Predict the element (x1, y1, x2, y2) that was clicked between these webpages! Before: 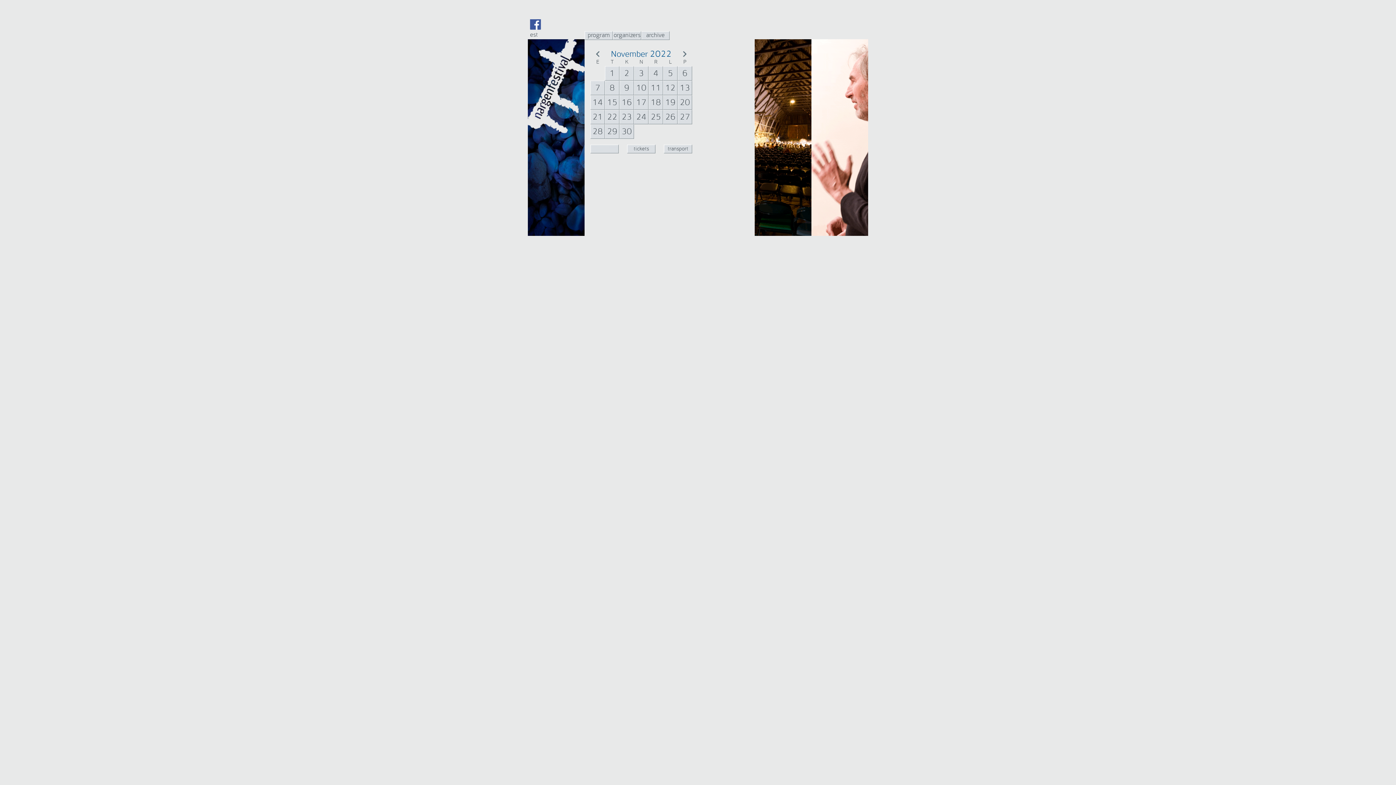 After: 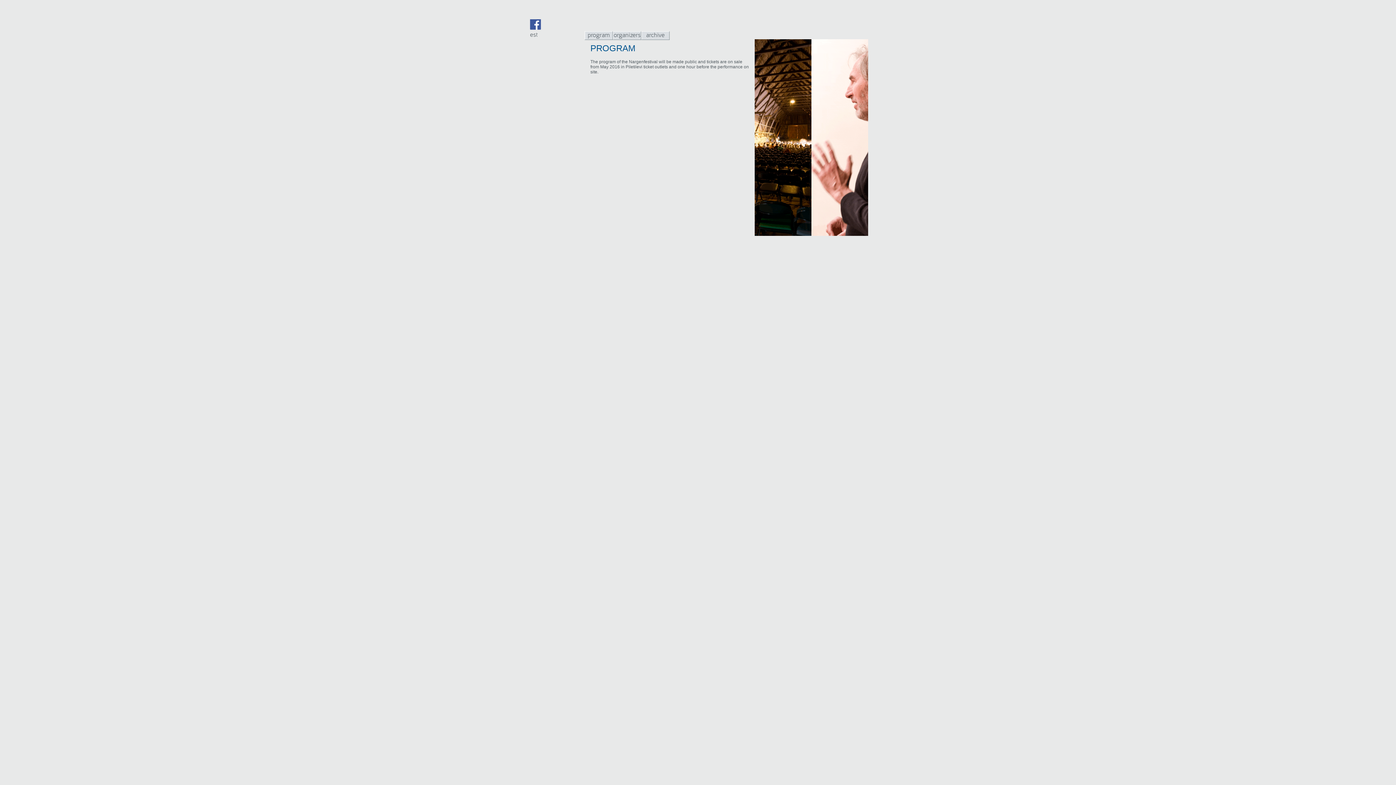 Action: bbox: (590, 144, 618, 153)